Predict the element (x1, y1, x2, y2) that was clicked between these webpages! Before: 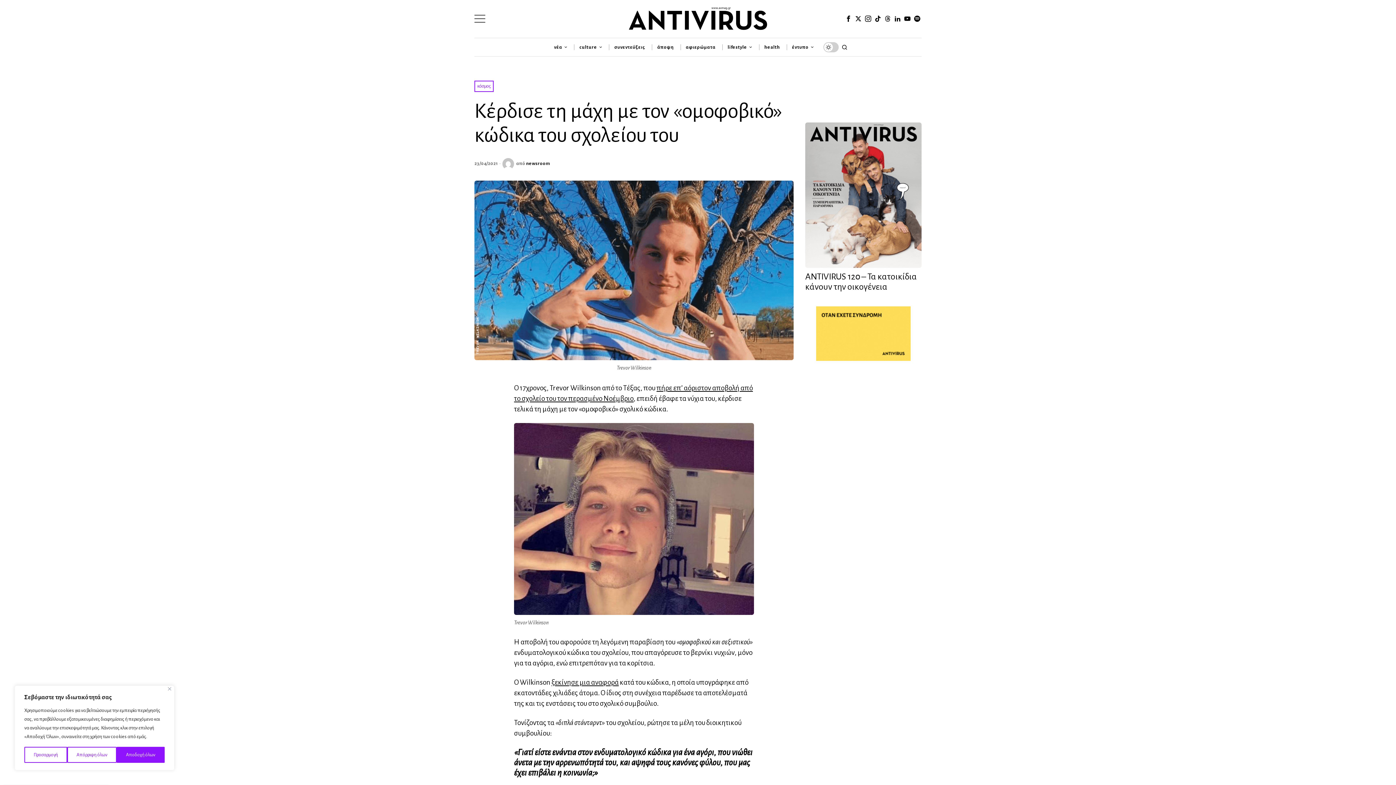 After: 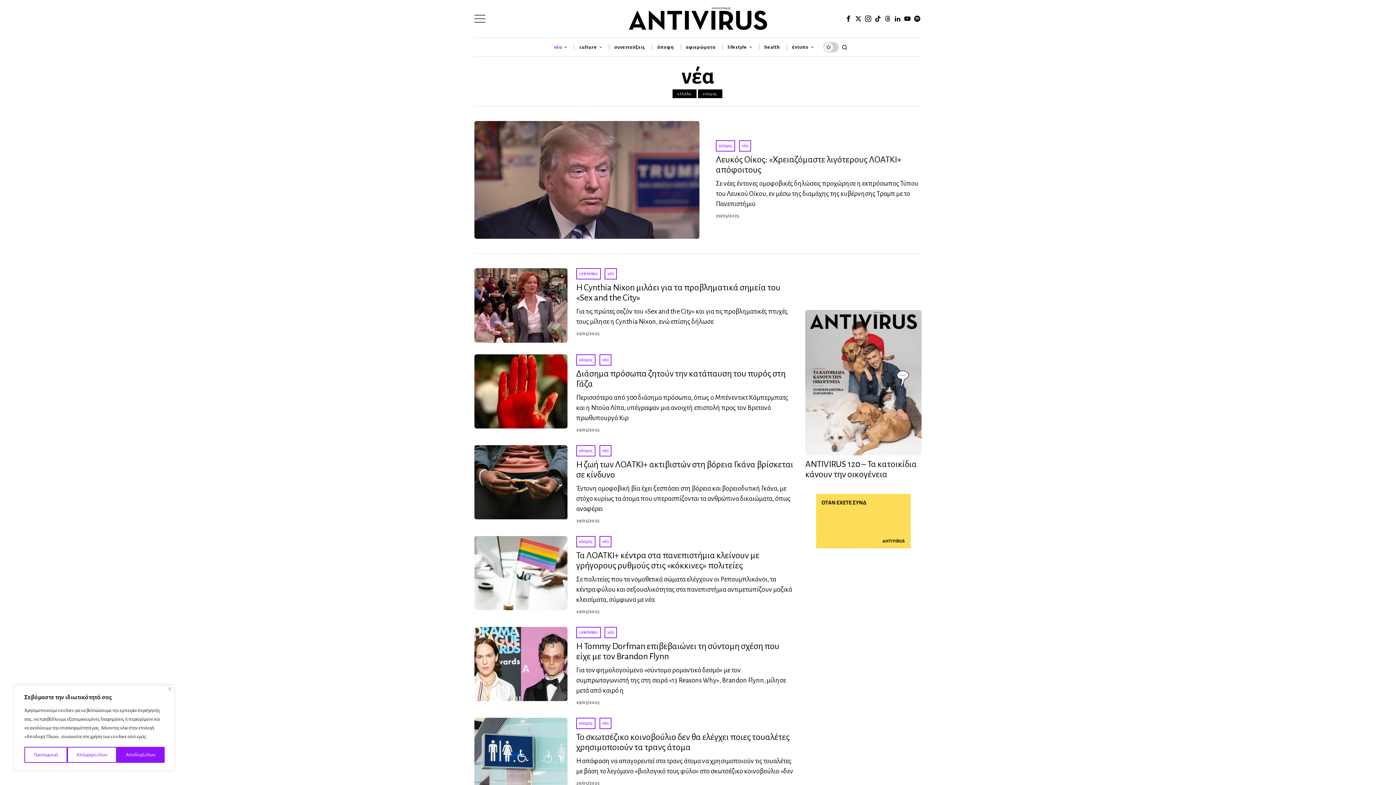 Action: label: νέα bbox: (548, 39, 574, 54)